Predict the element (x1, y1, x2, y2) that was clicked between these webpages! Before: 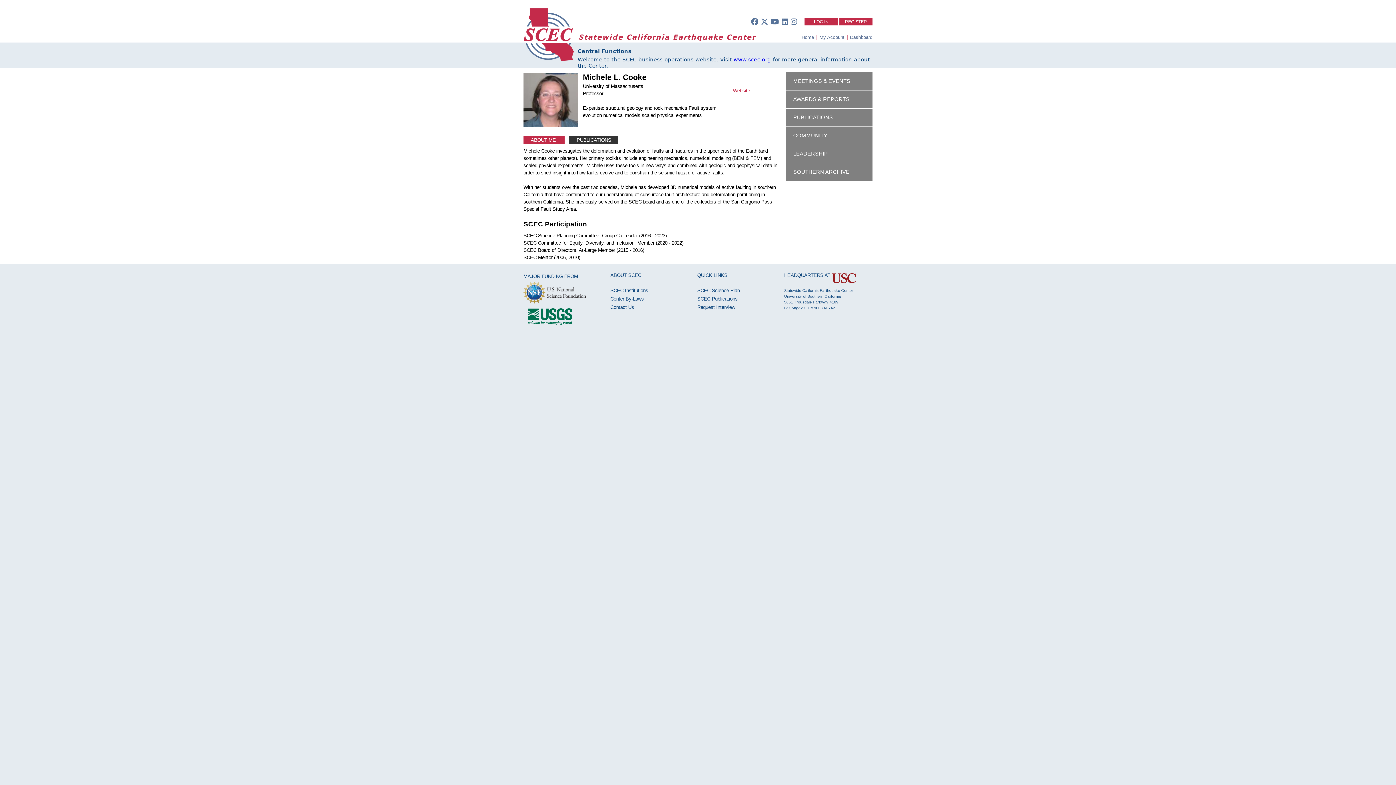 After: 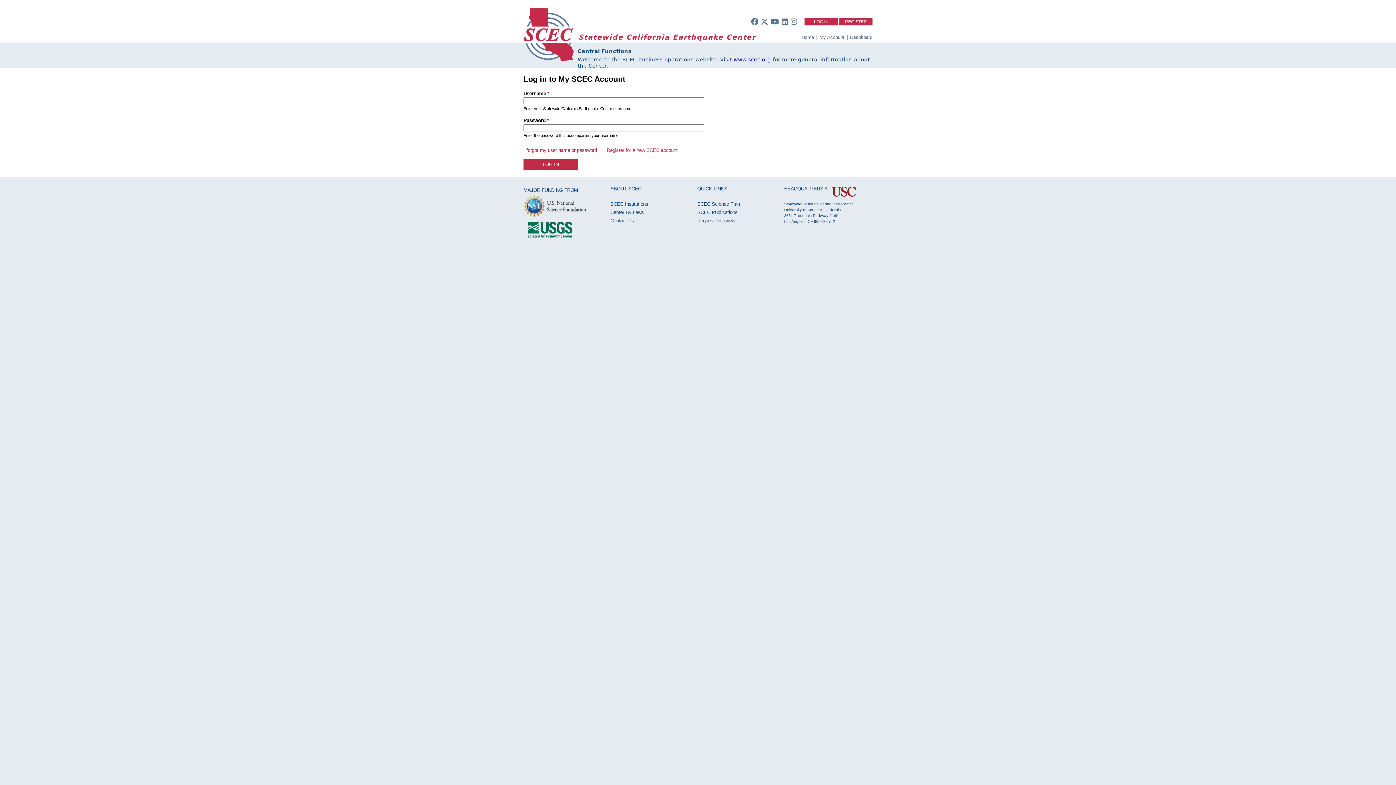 Action: label: LOG IN bbox: (814, 19, 828, 24)